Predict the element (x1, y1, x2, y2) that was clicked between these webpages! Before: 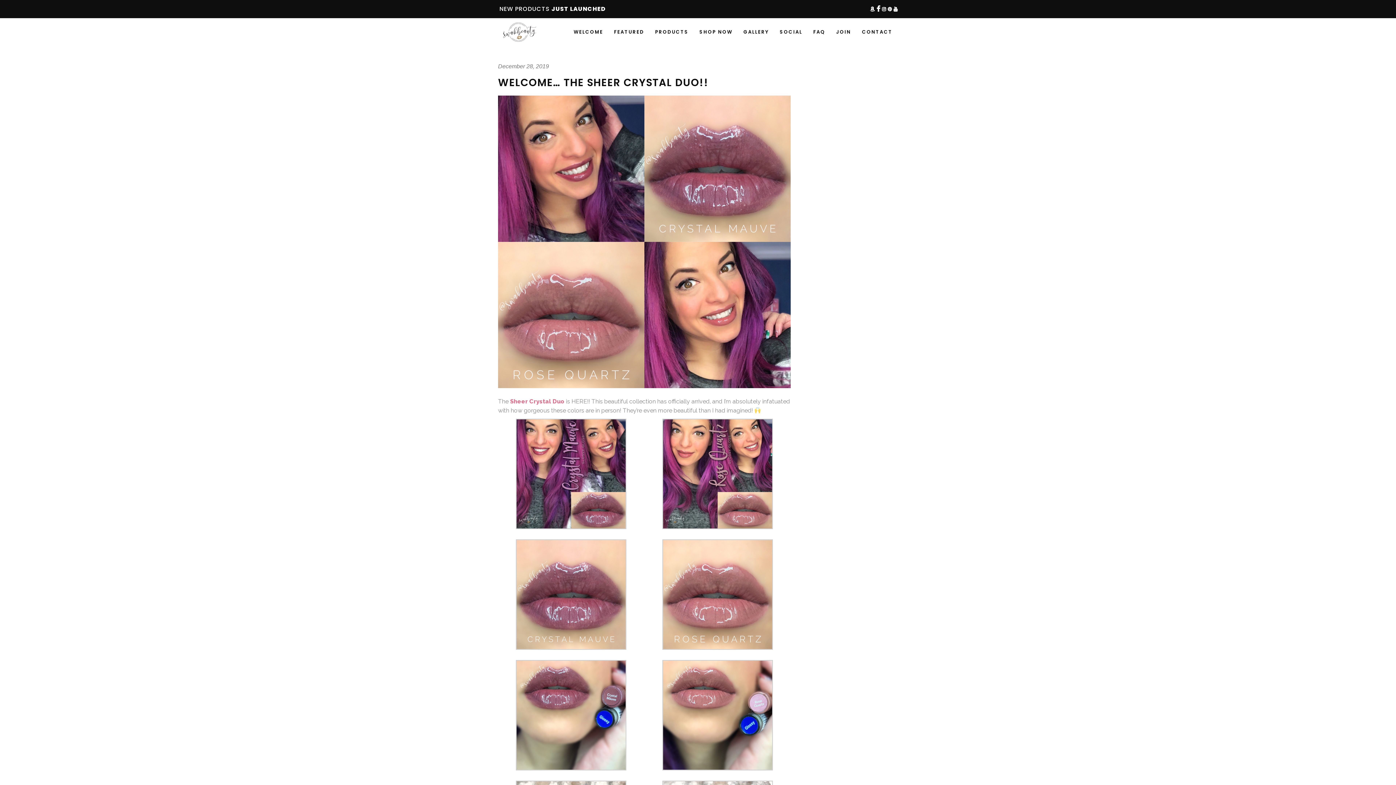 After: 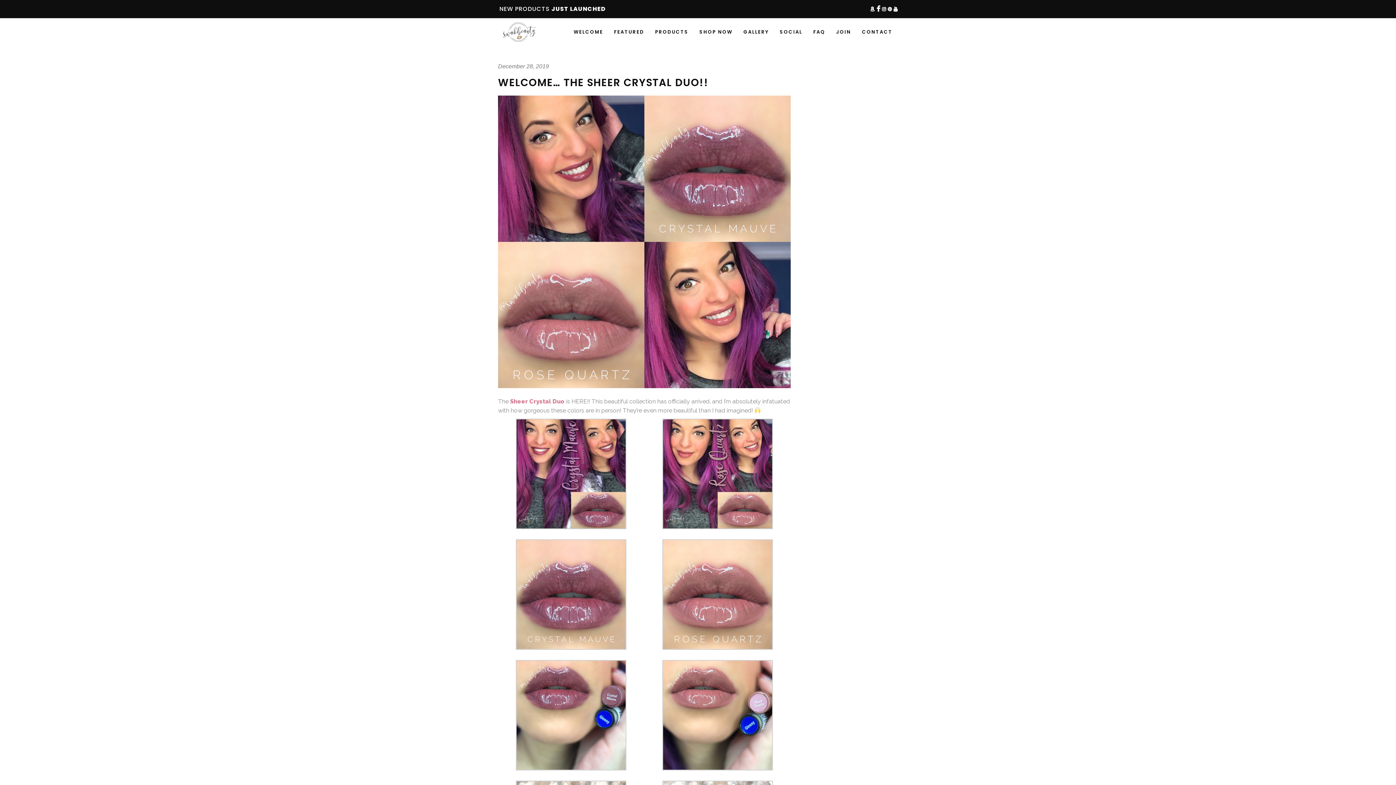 Action: bbox: (774, 18, 808, 45) label: SOCIAL